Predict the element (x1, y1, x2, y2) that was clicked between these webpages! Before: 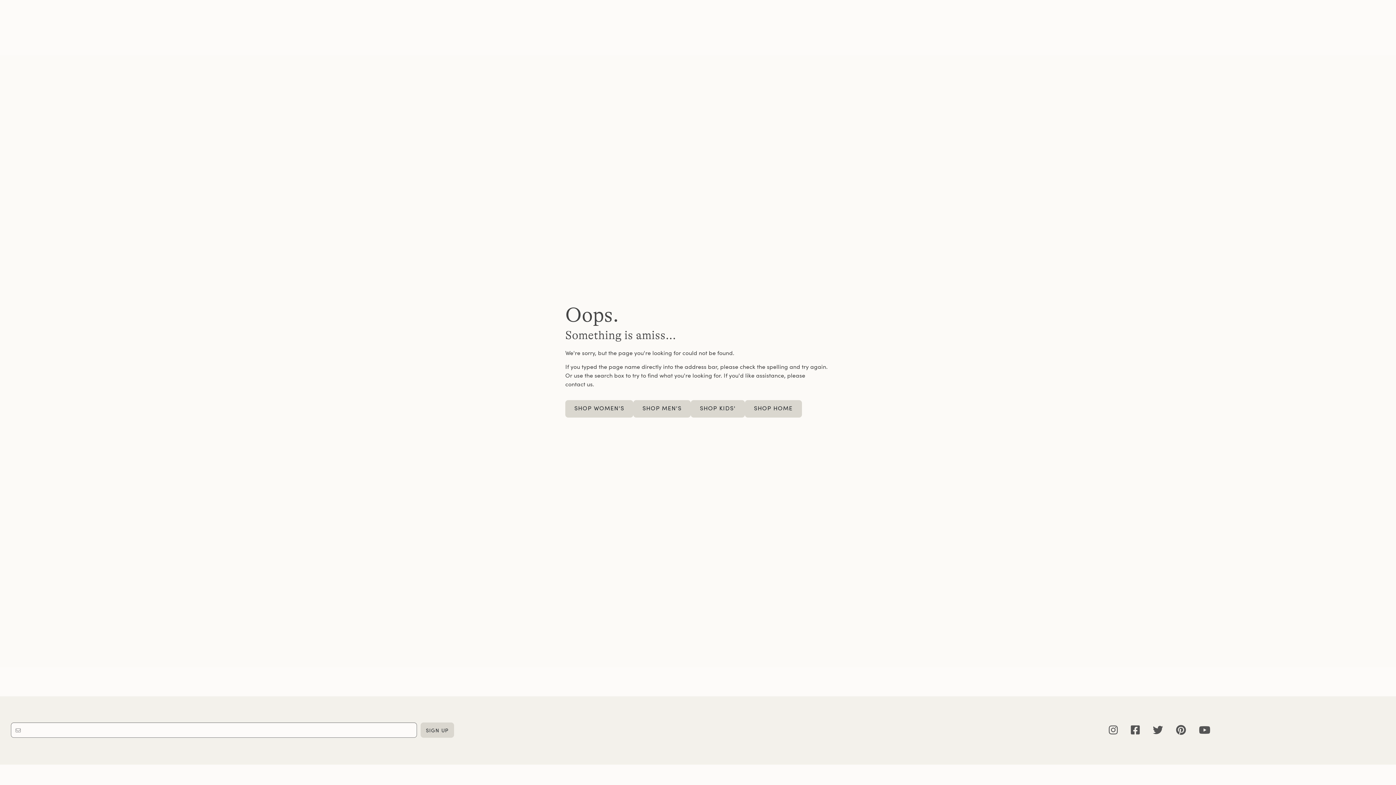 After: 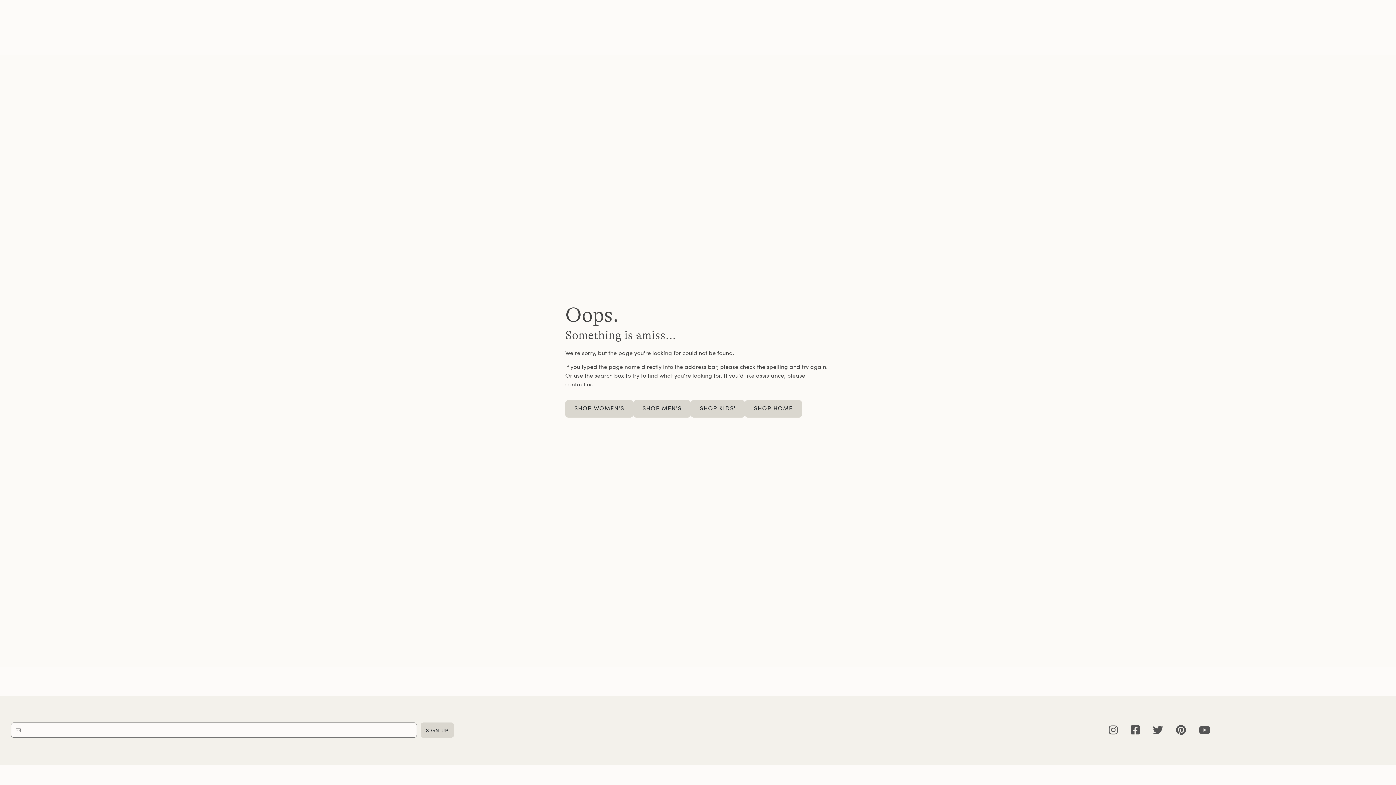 Action: bbox: (1131, 725, 1140, 736) label: facebook